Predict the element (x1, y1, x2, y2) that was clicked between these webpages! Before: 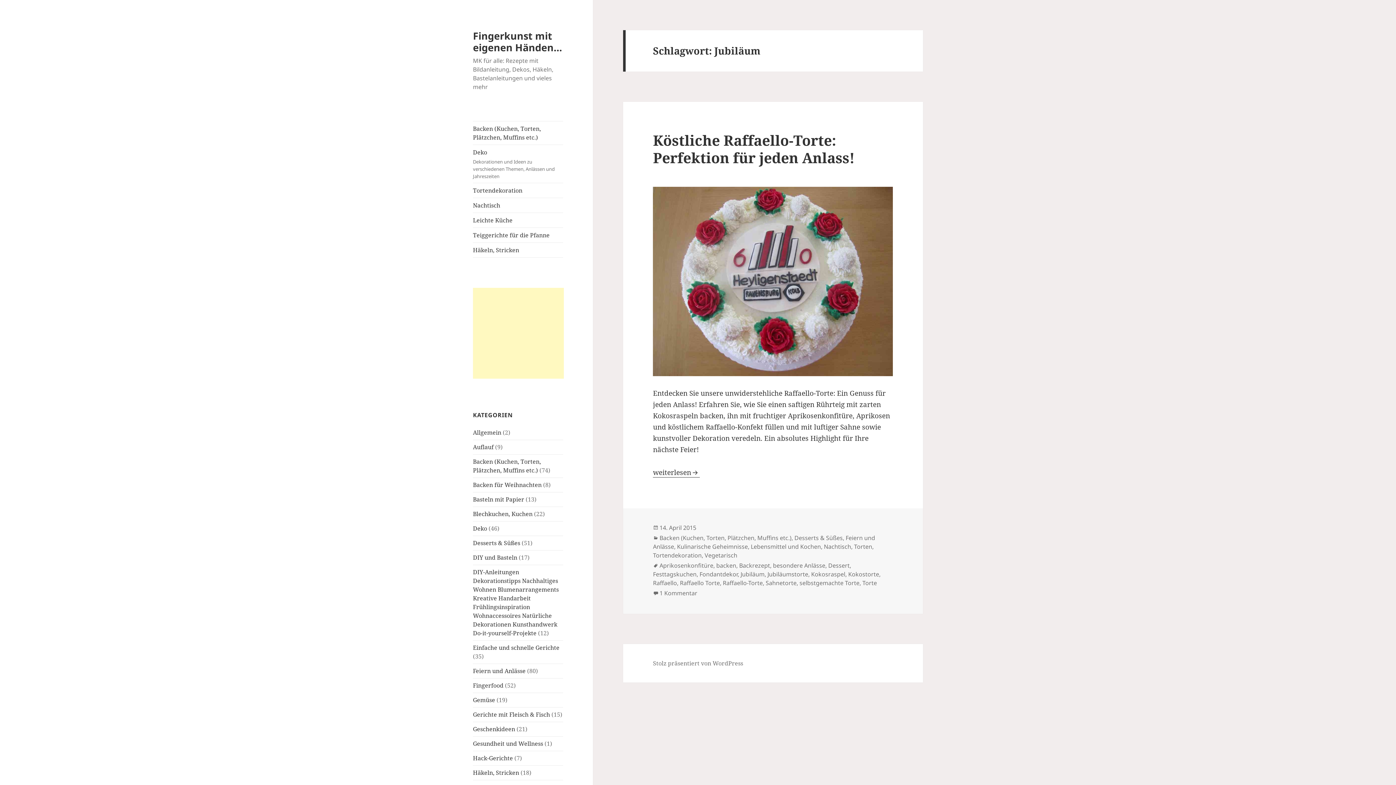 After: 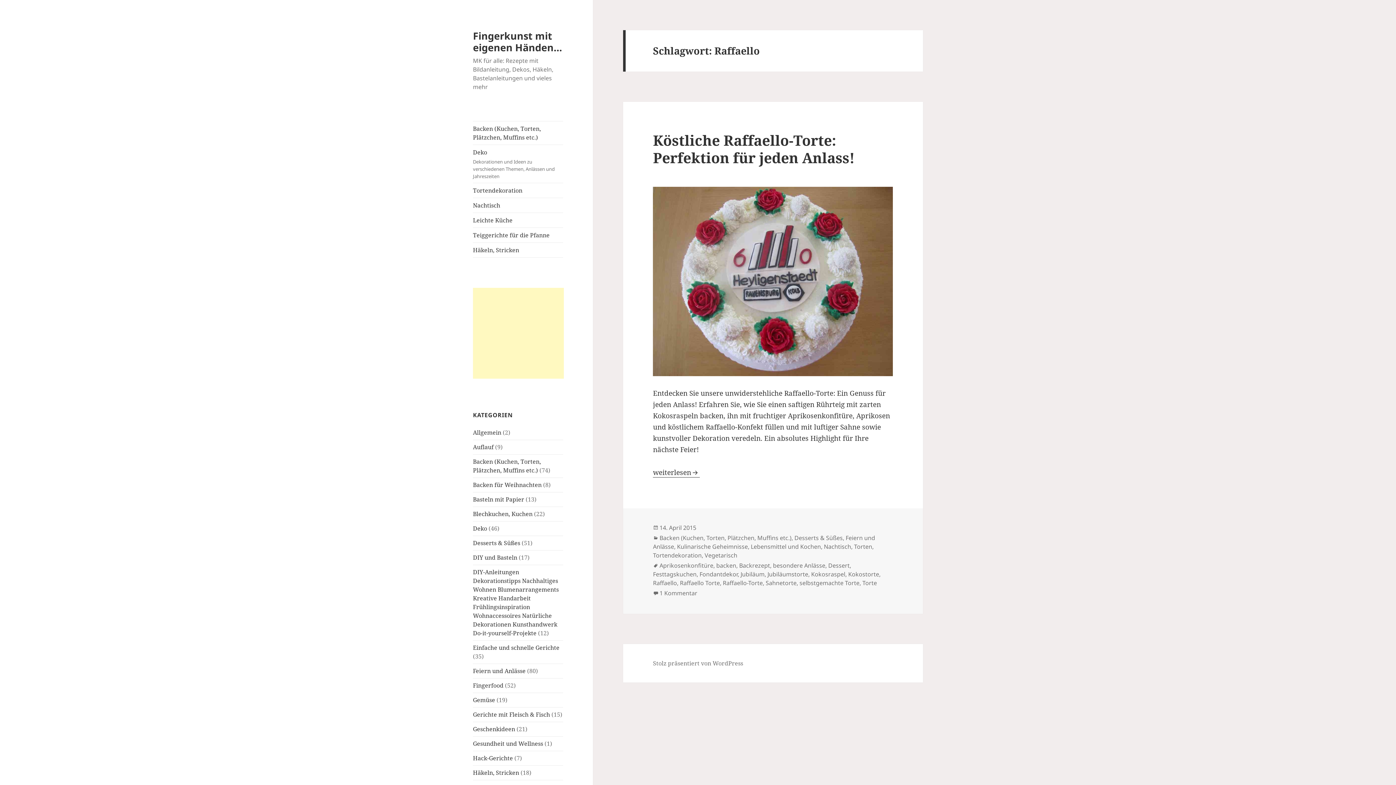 Action: label: Raffaello bbox: (653, 579, 677, 587)